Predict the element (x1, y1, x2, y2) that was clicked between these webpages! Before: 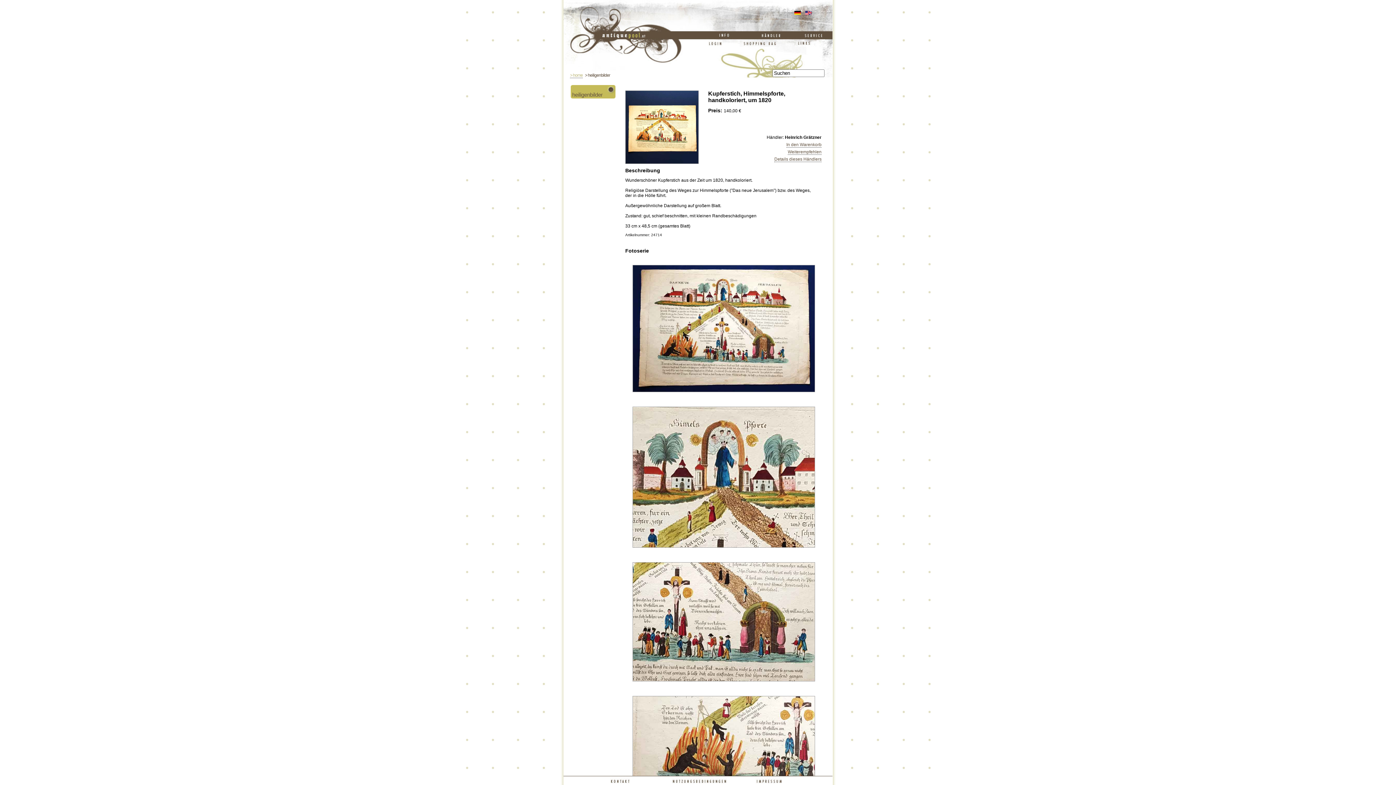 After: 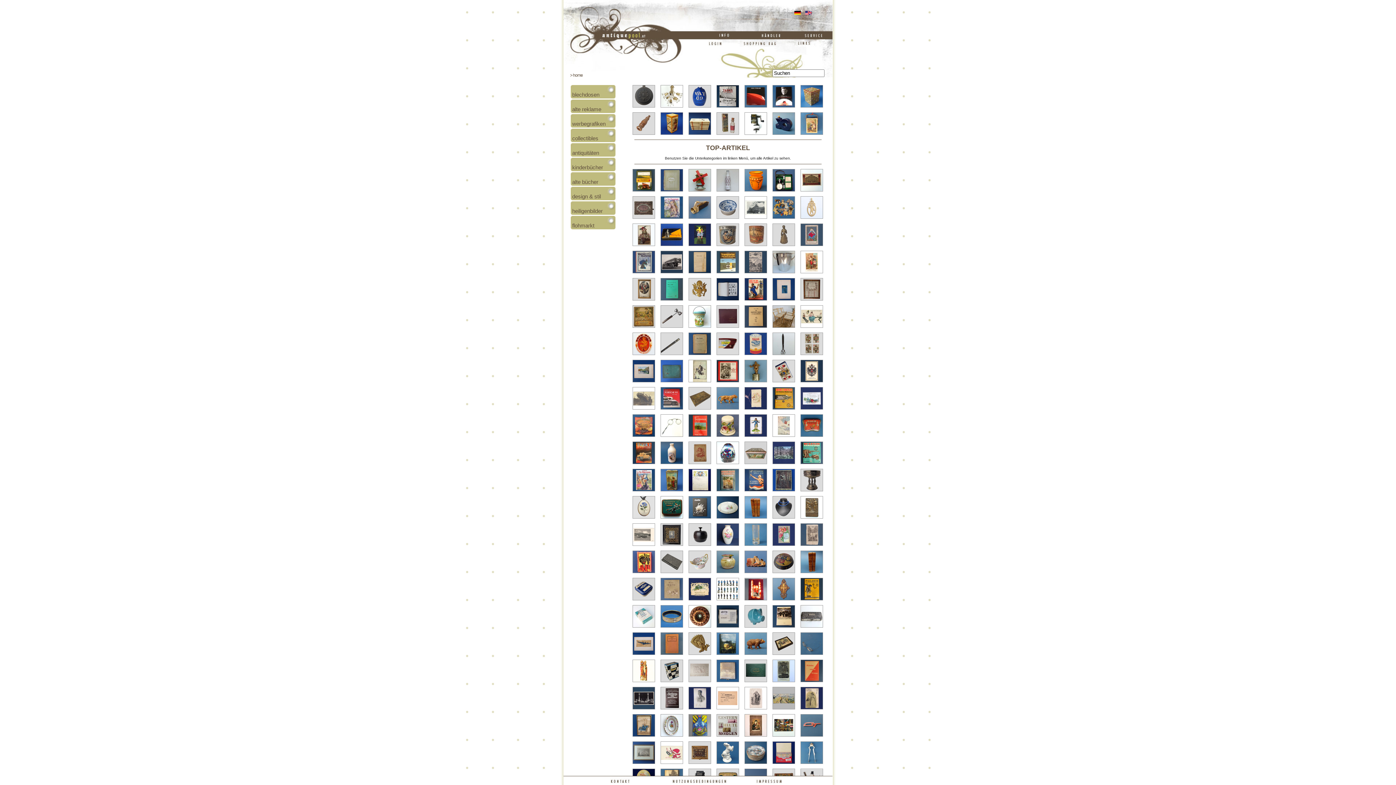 Action: bbox: (570, 72, 582, 78) label: > home